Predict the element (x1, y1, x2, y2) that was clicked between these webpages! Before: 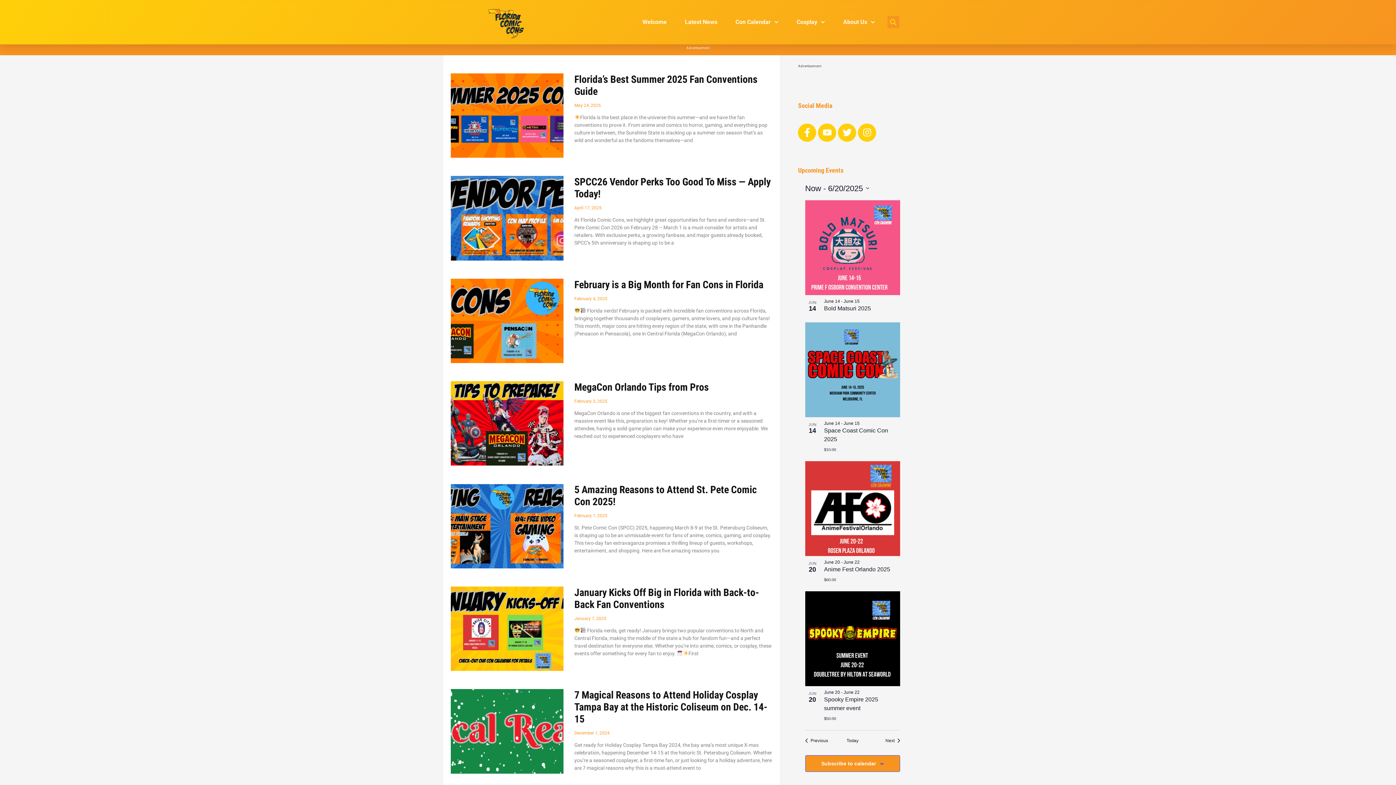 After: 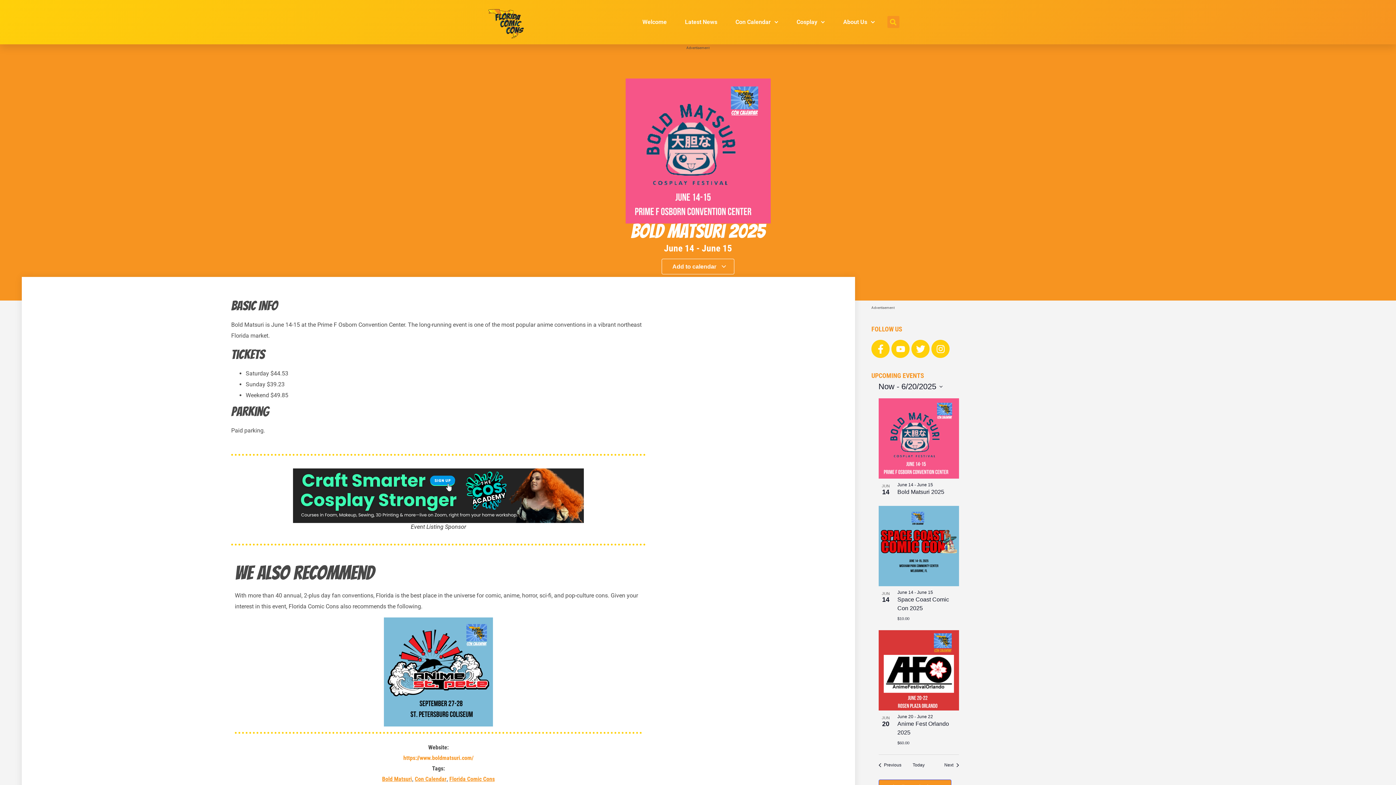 Action: bbox: (824, 305, 871, 311) label: Bold Matsuri 2025